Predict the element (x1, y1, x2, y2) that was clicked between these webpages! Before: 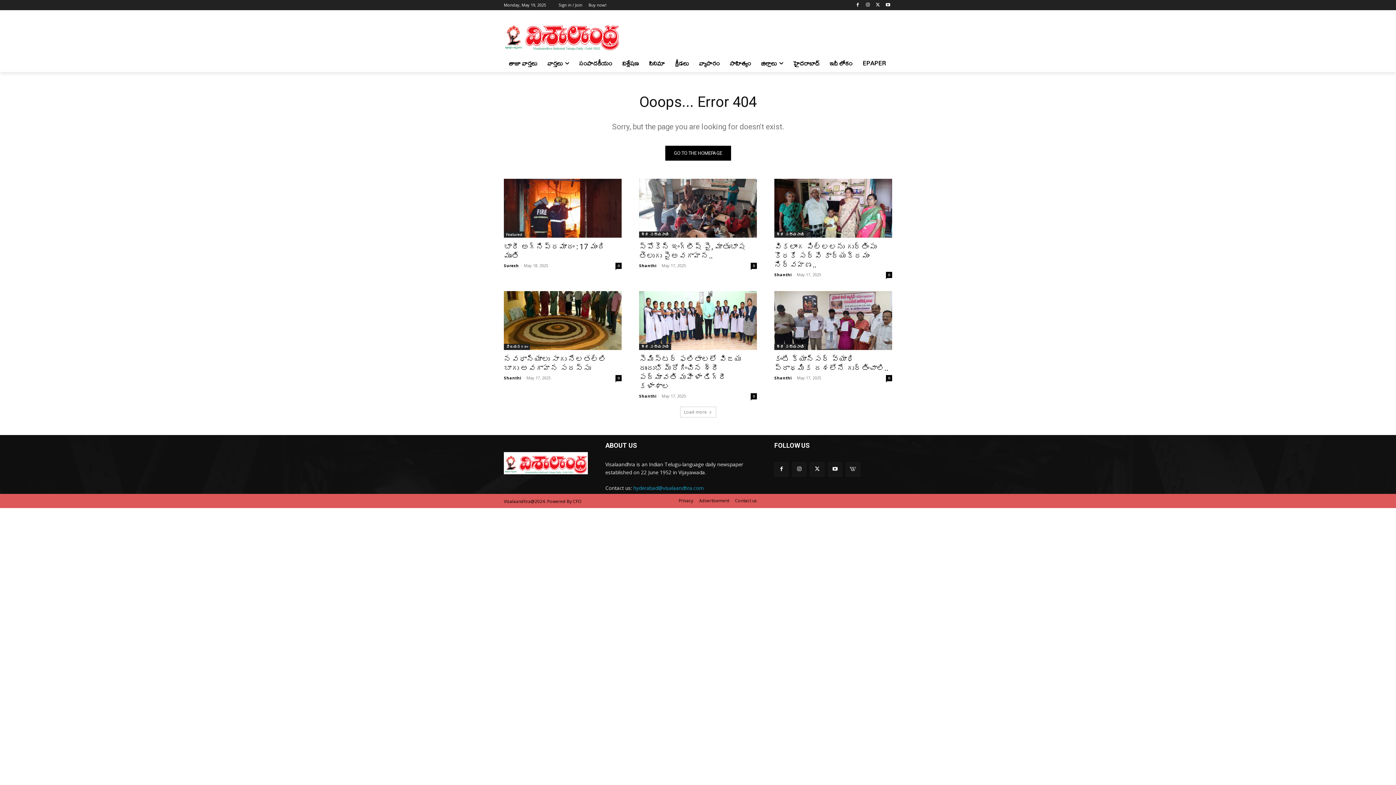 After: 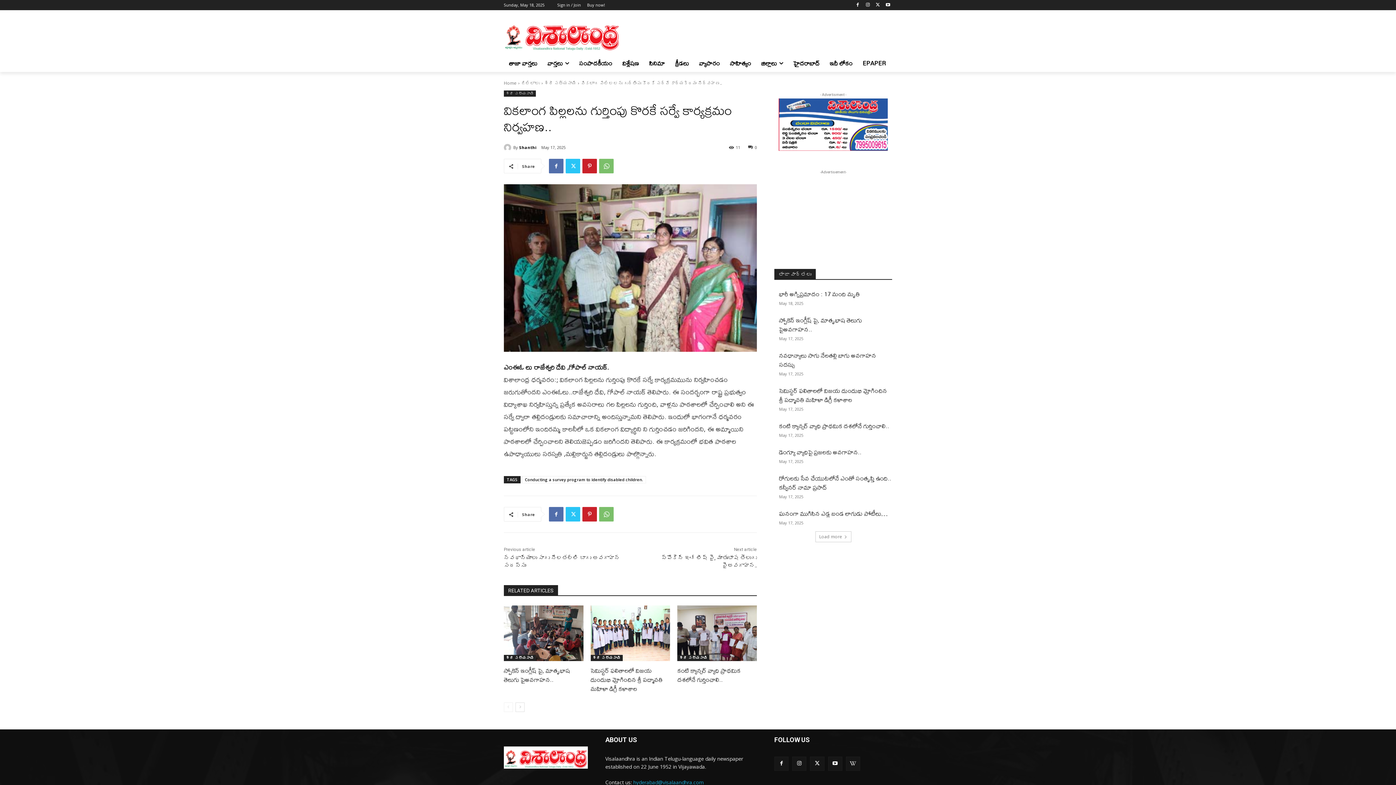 Action: bbox: (774, 178, 892, 237)